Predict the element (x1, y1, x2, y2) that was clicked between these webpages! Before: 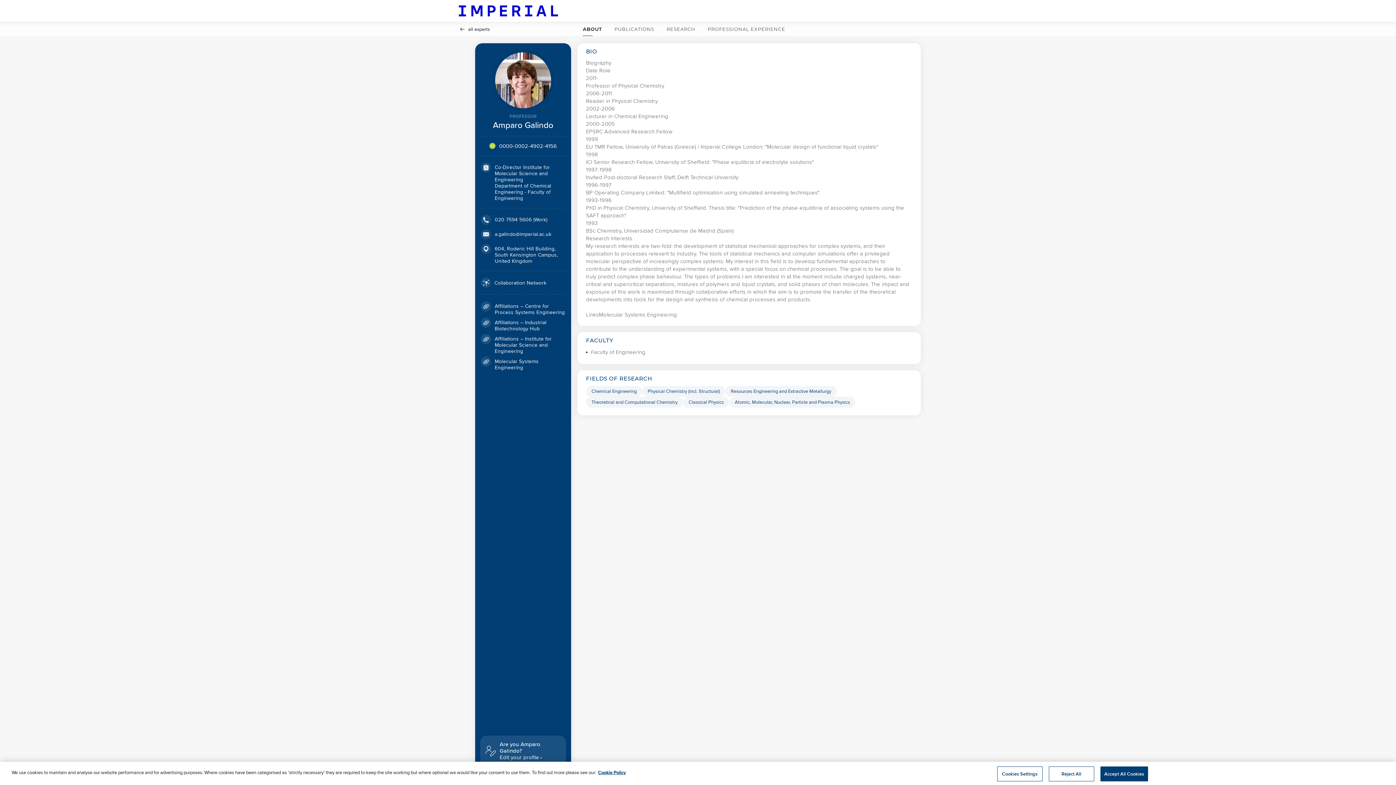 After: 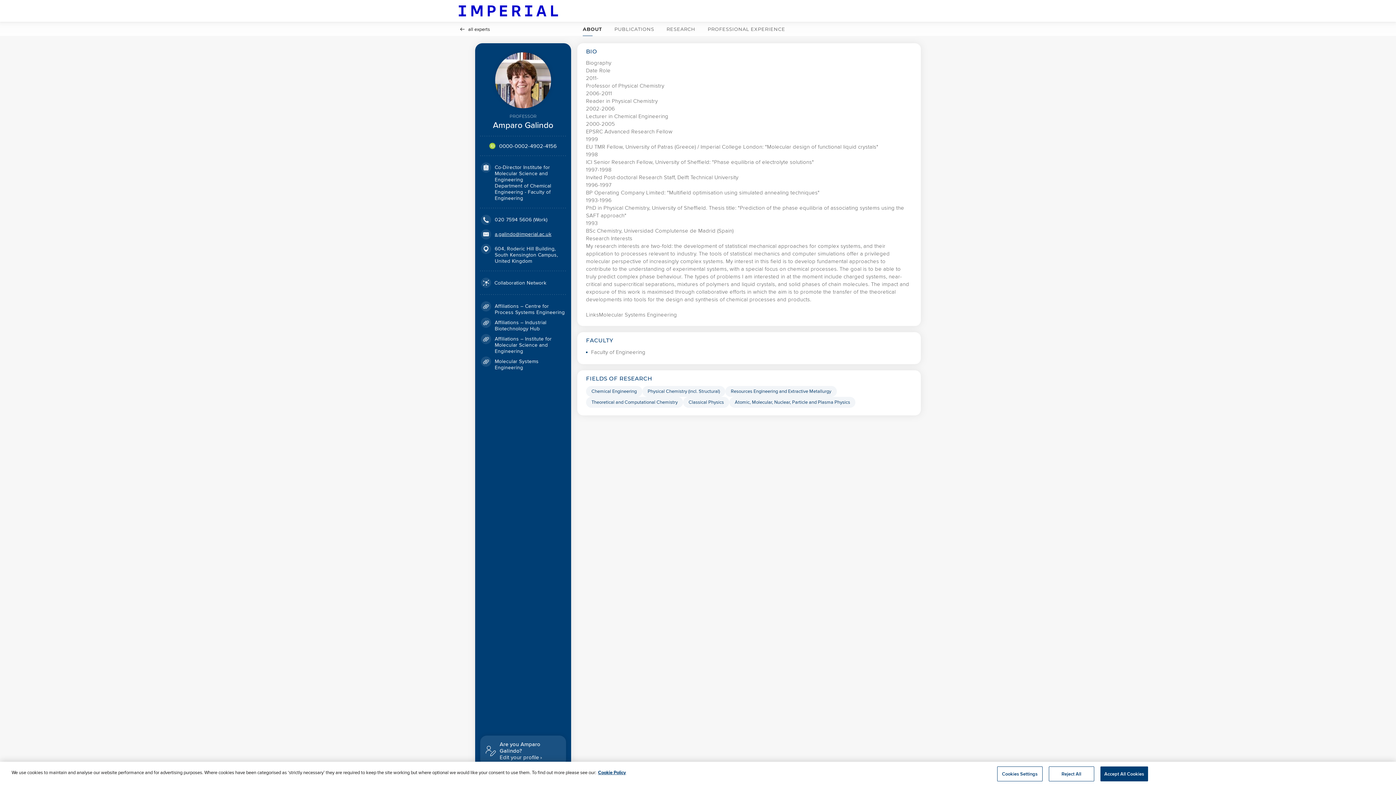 Action: bbox: (494, 231, 551, 237) label: a.galindo@imperial.ac.uk